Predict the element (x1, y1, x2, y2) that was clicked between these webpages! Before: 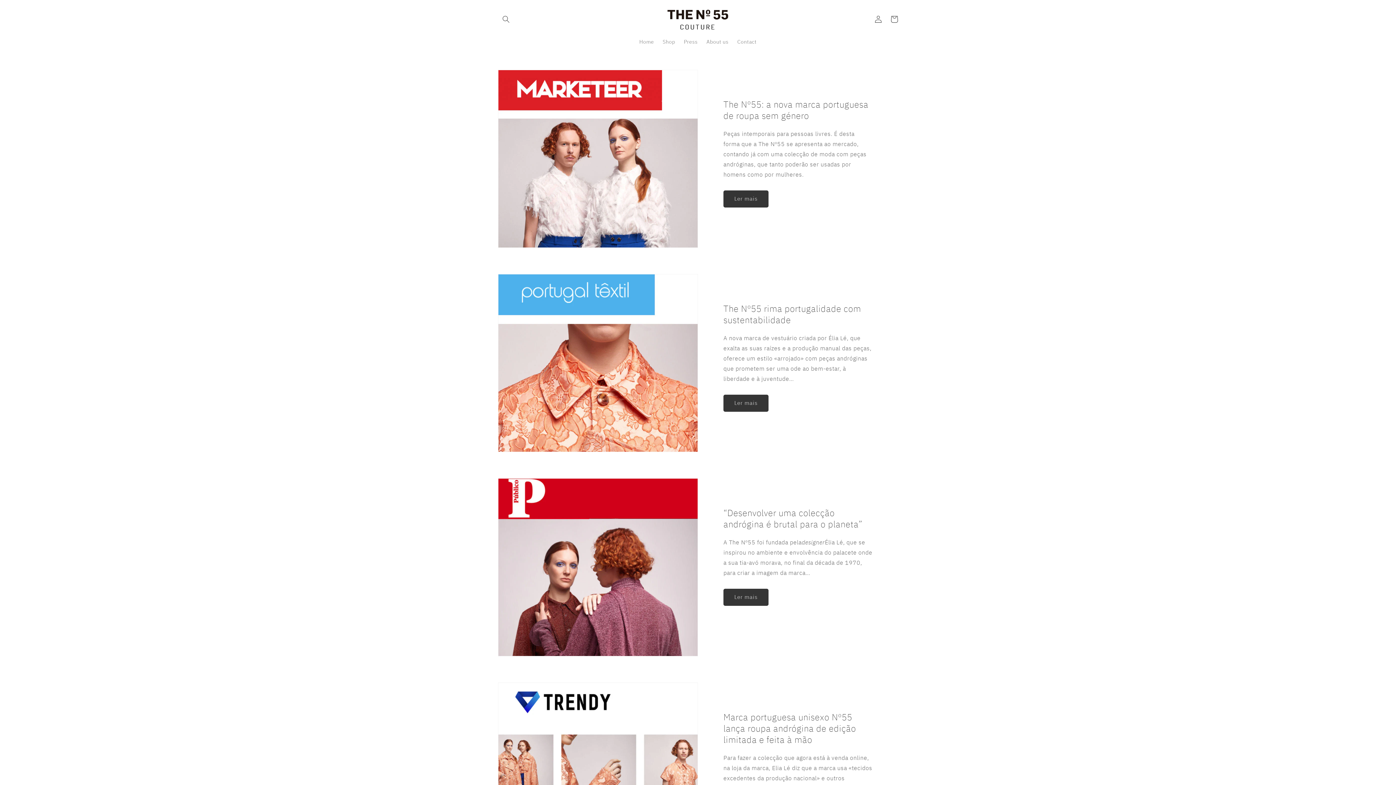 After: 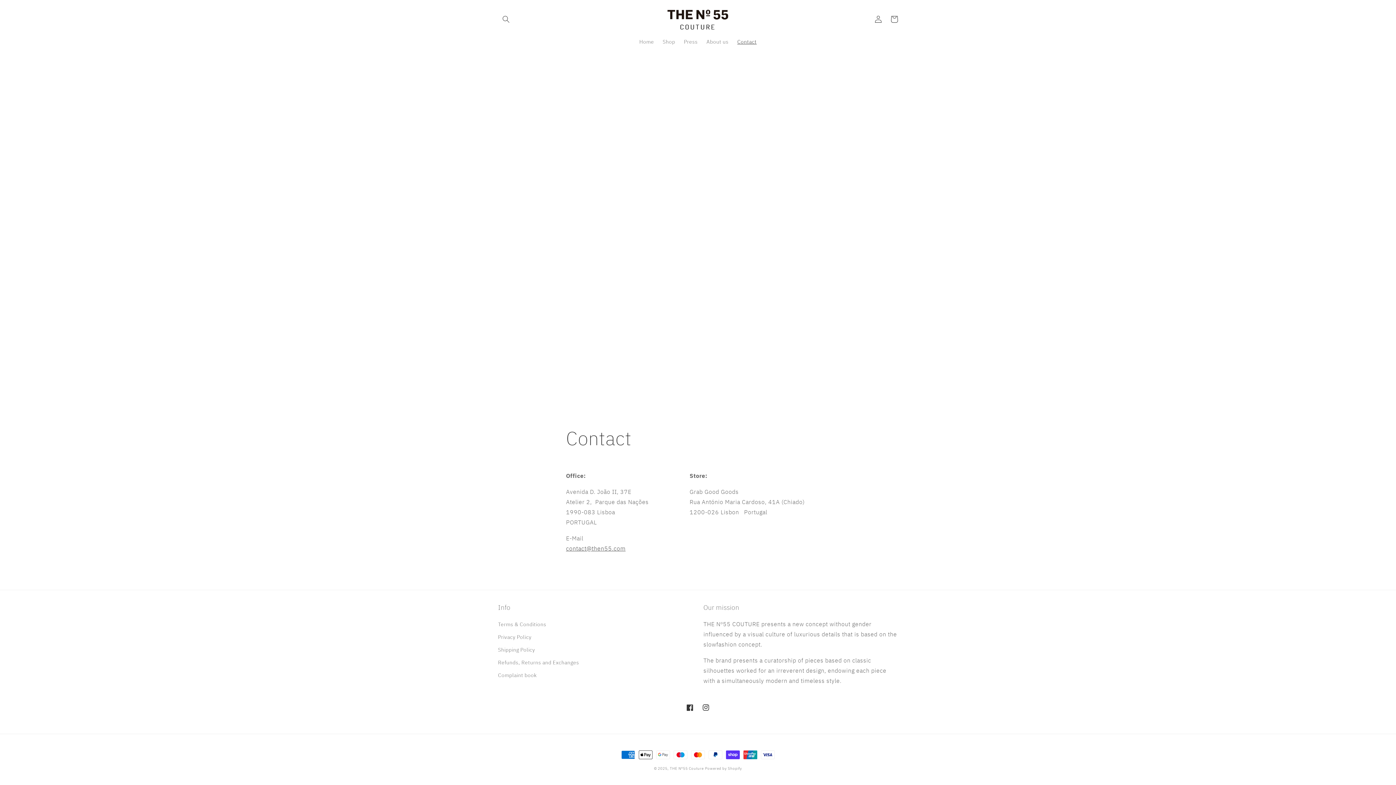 Action: bbox: (733, 34, 761, 49) label: Contact